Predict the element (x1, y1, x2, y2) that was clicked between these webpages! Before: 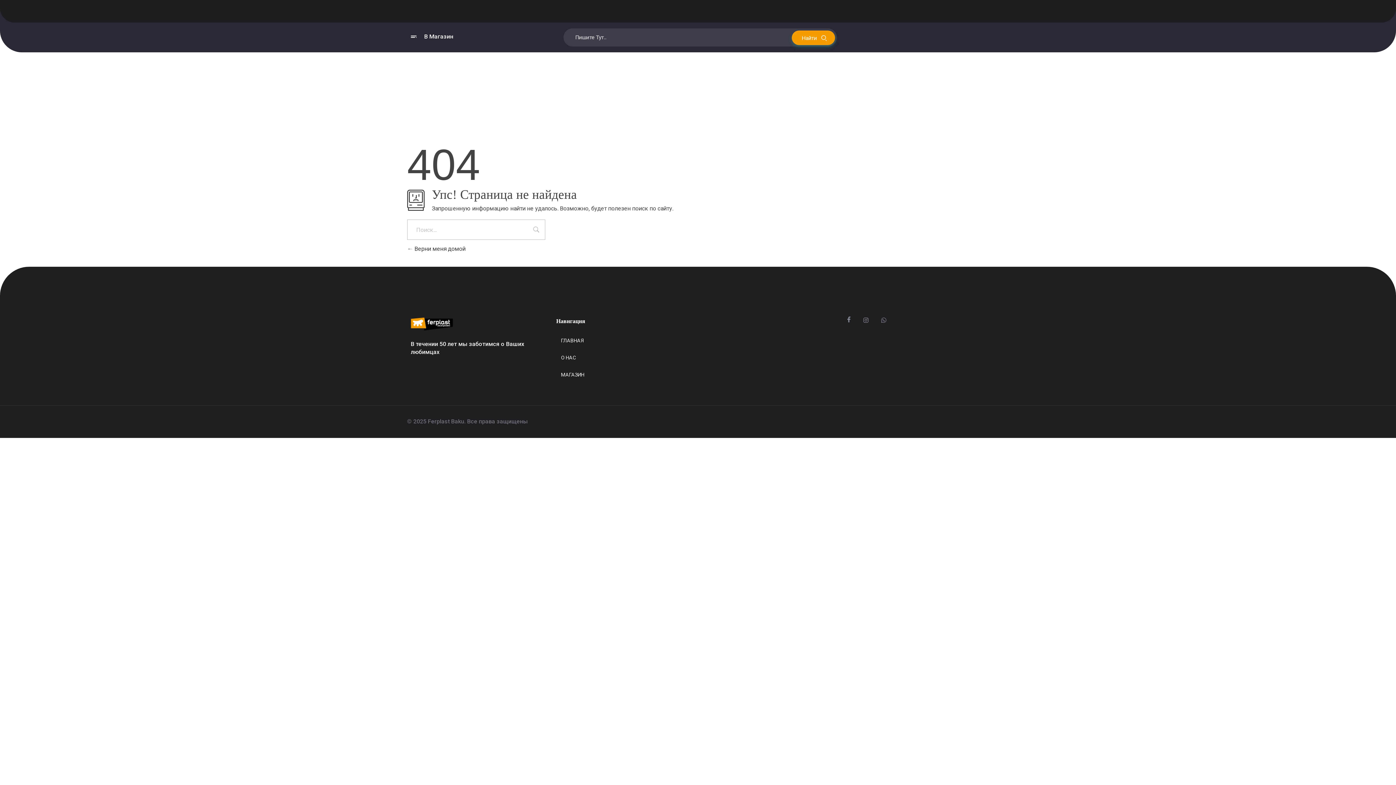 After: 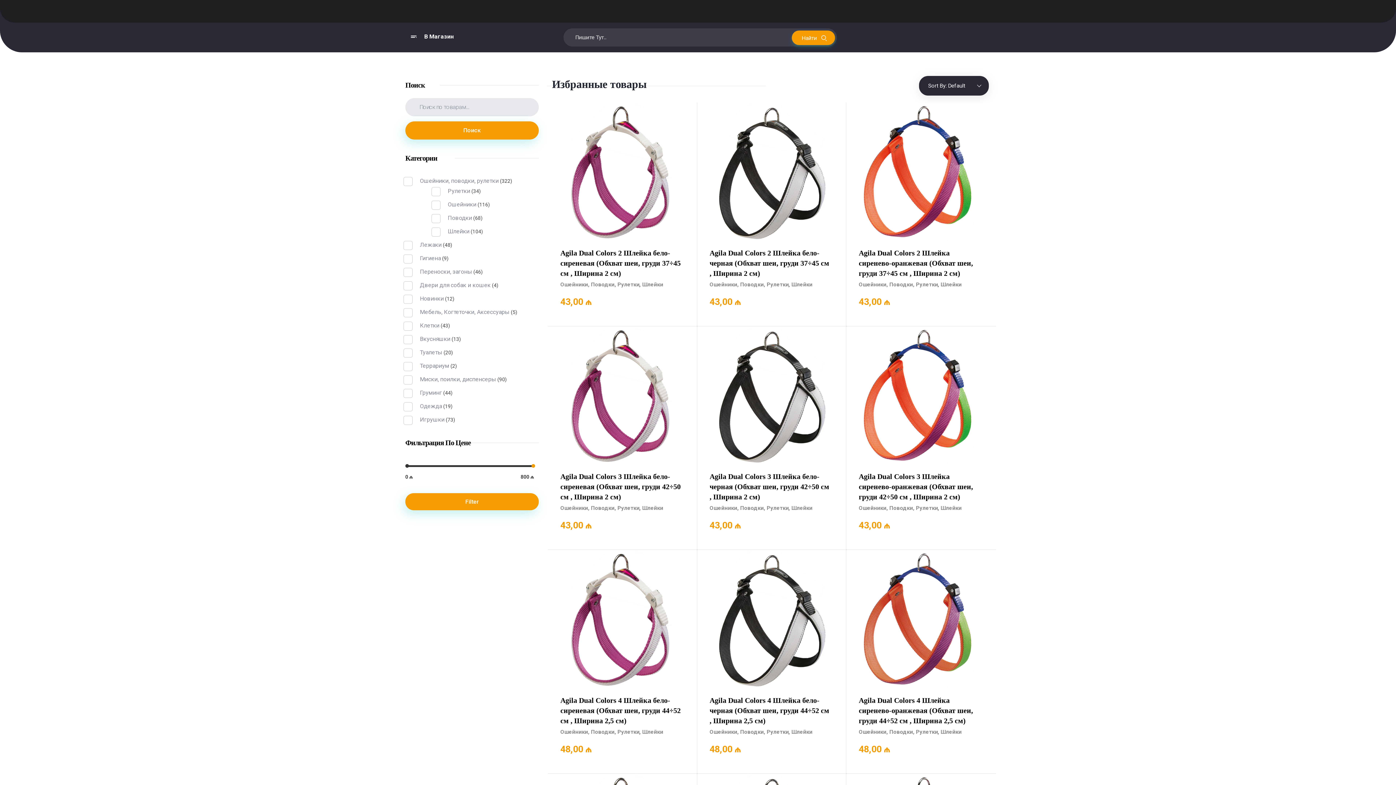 Action: label: В Магазин bbox: (407, 26, 463, 45)